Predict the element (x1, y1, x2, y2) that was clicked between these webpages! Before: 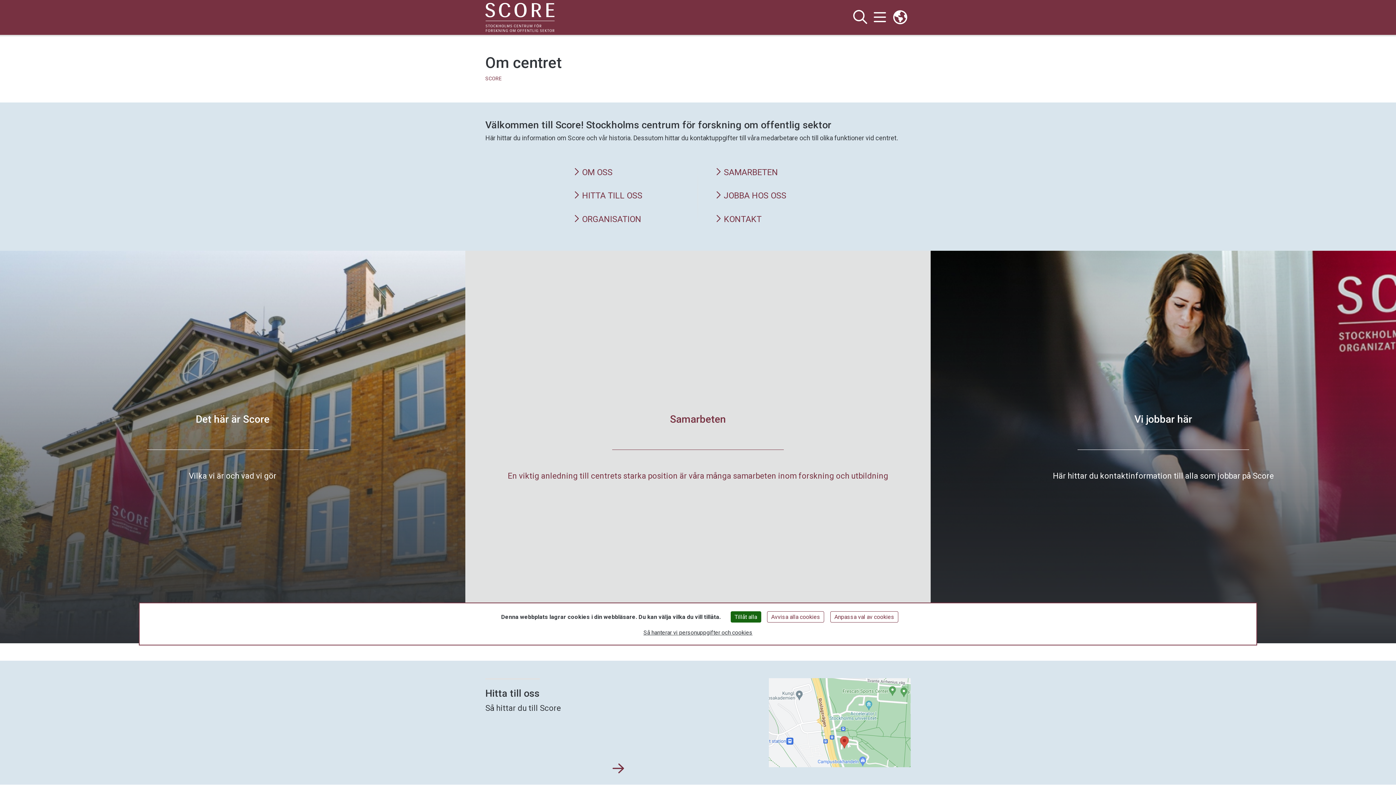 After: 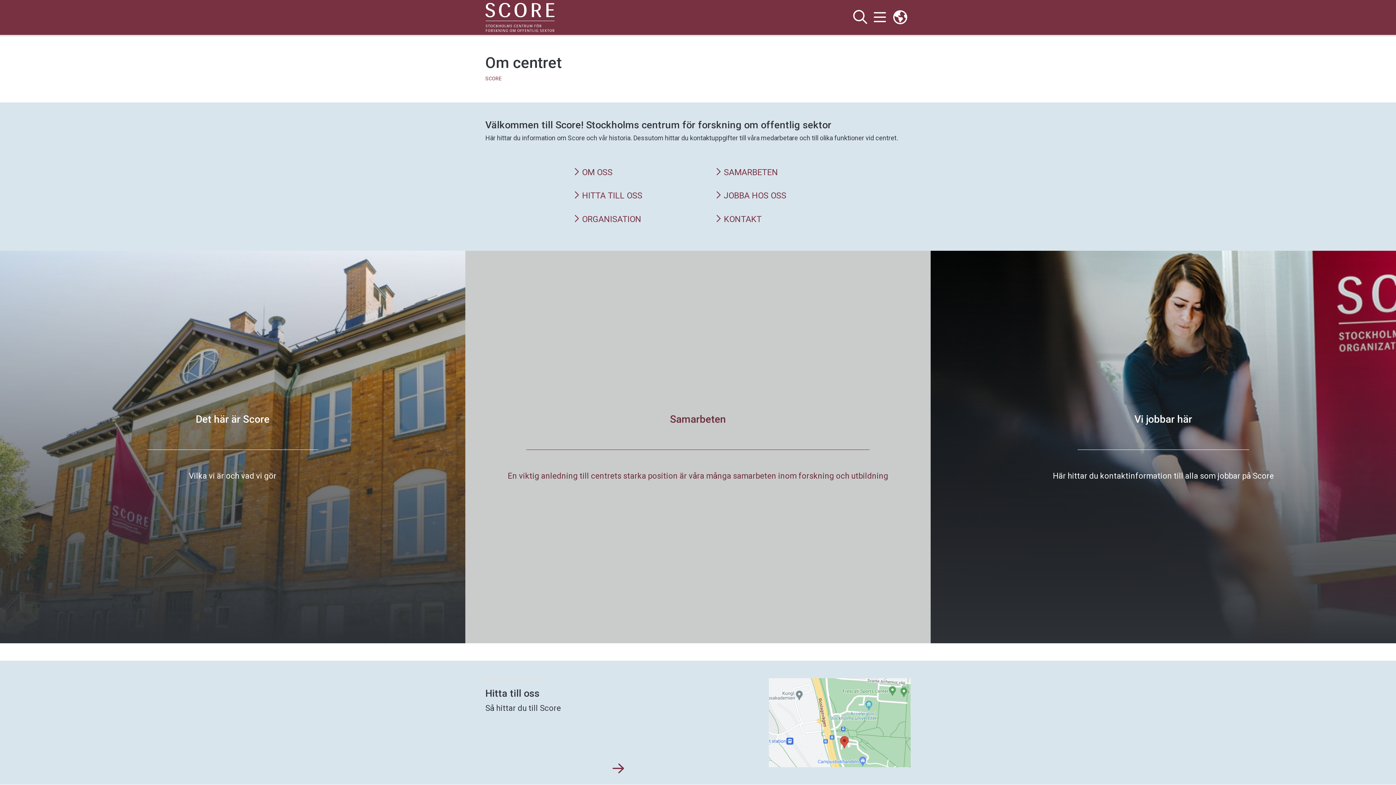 Action: label: Tillåt alla bbox: (730, 611, 761, 622)